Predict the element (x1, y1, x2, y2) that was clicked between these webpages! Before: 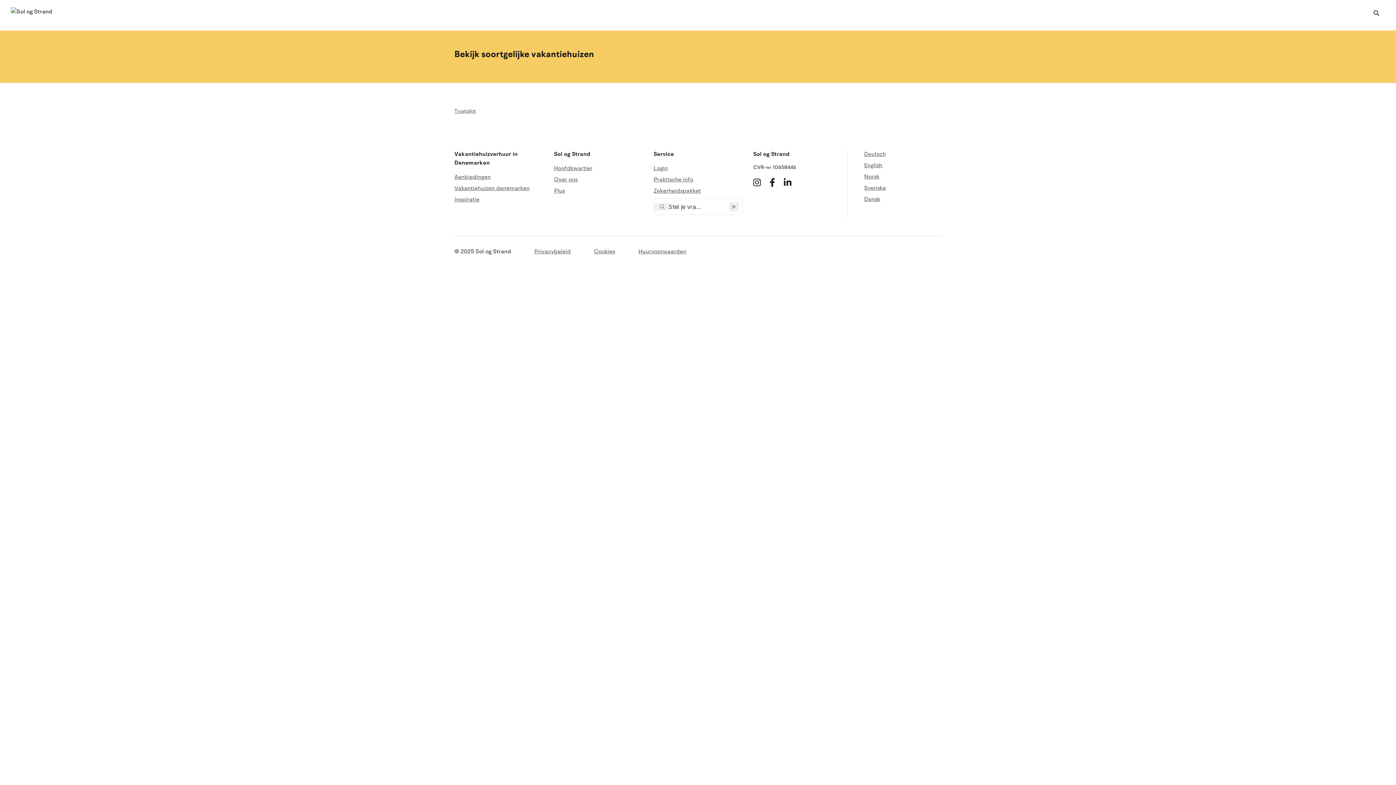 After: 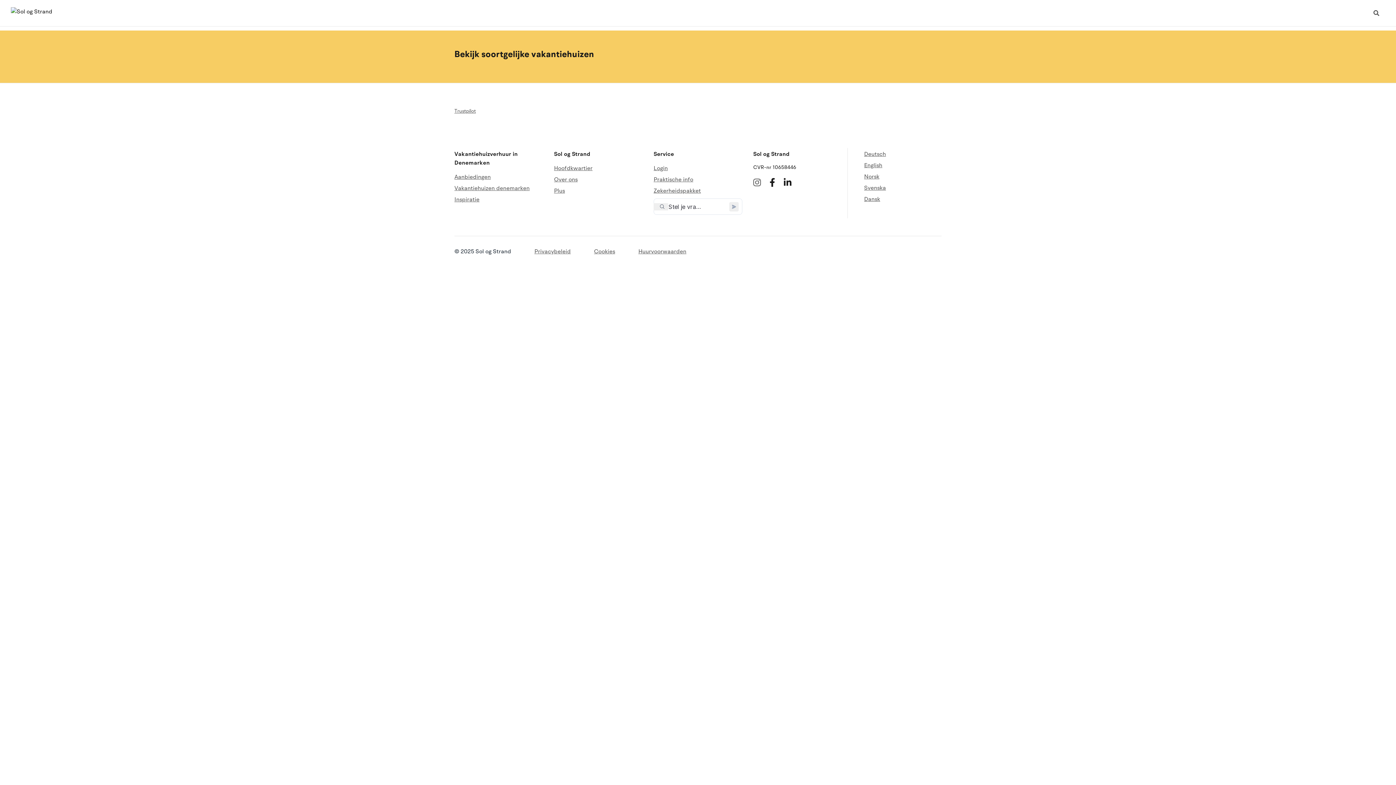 Action: bbox: (753, 178, 761, 187)